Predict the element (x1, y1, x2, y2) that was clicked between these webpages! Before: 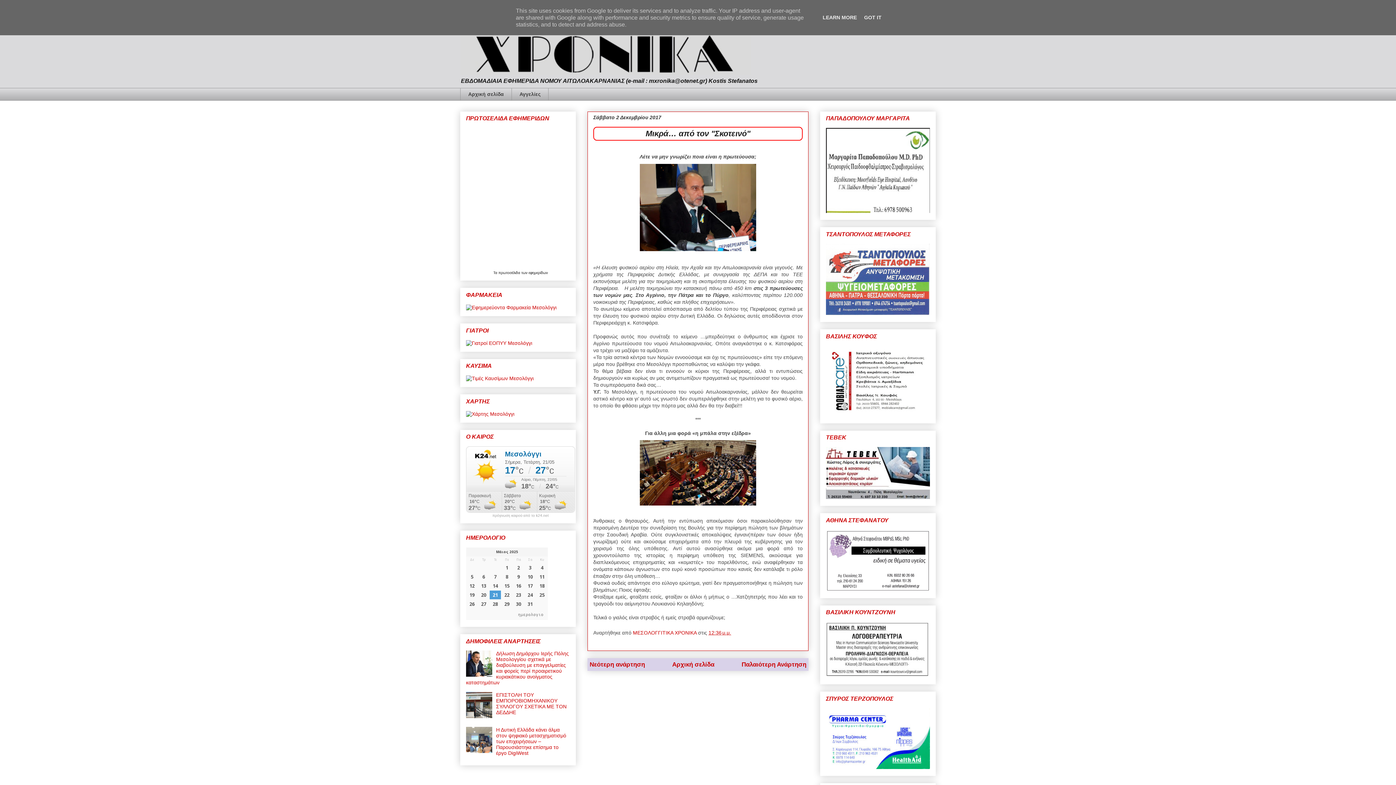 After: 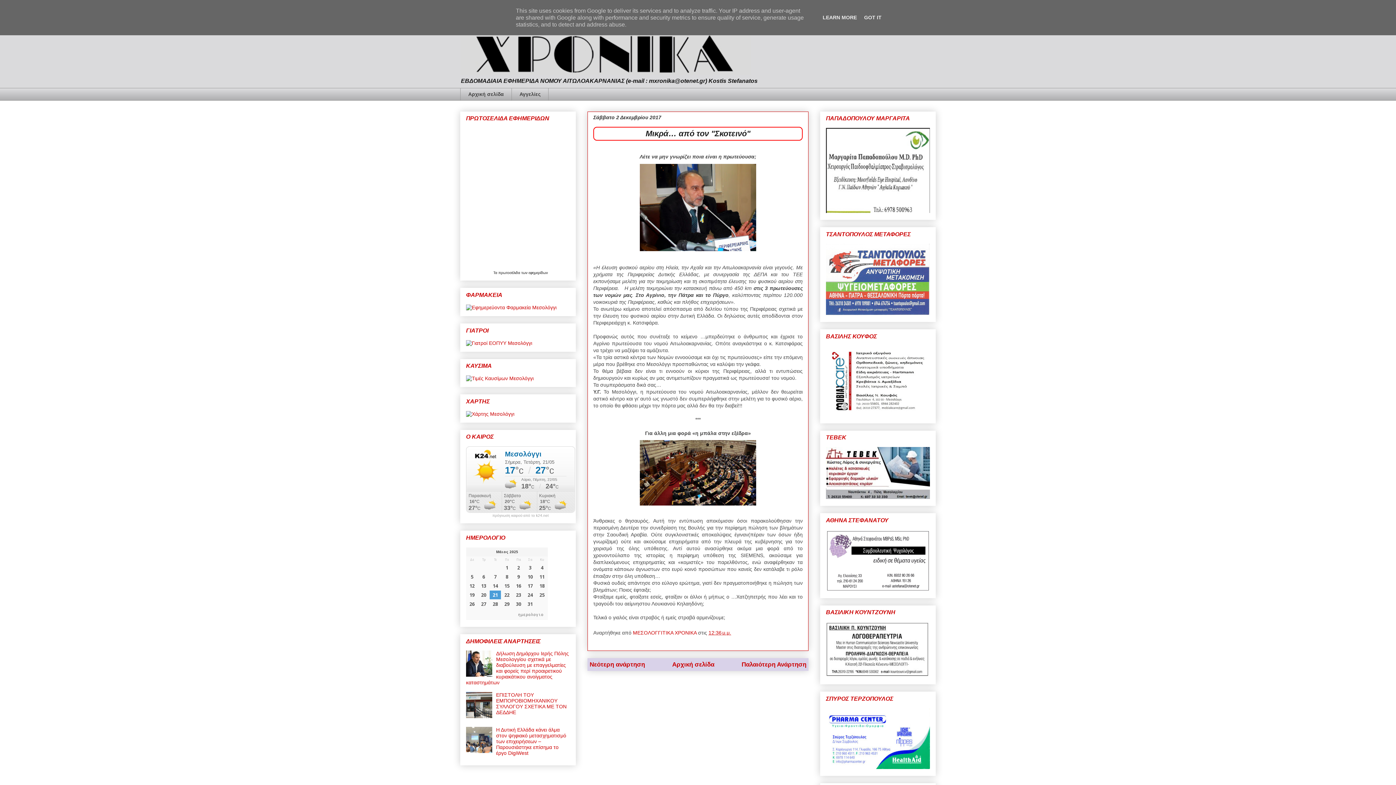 Action: bbox: (466, 672, 494, 678)